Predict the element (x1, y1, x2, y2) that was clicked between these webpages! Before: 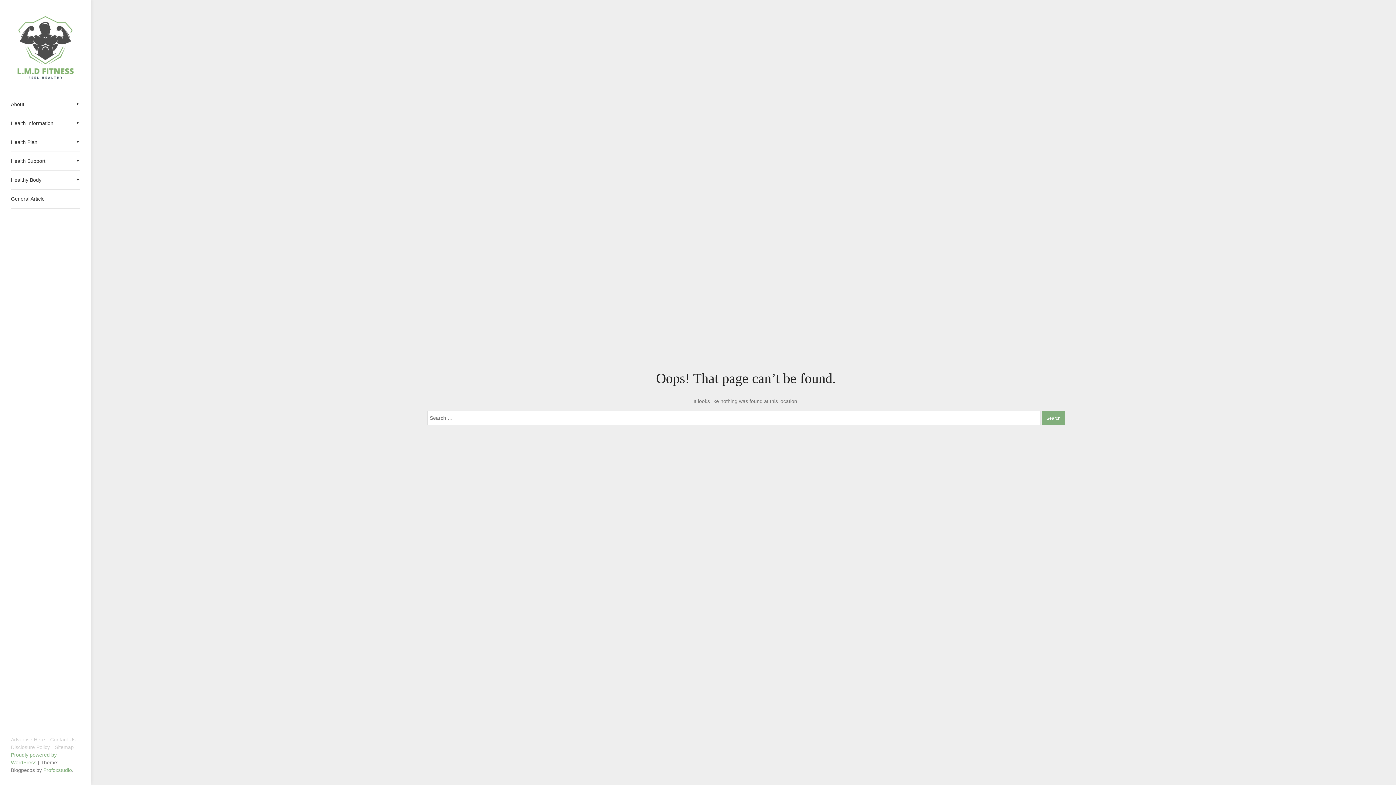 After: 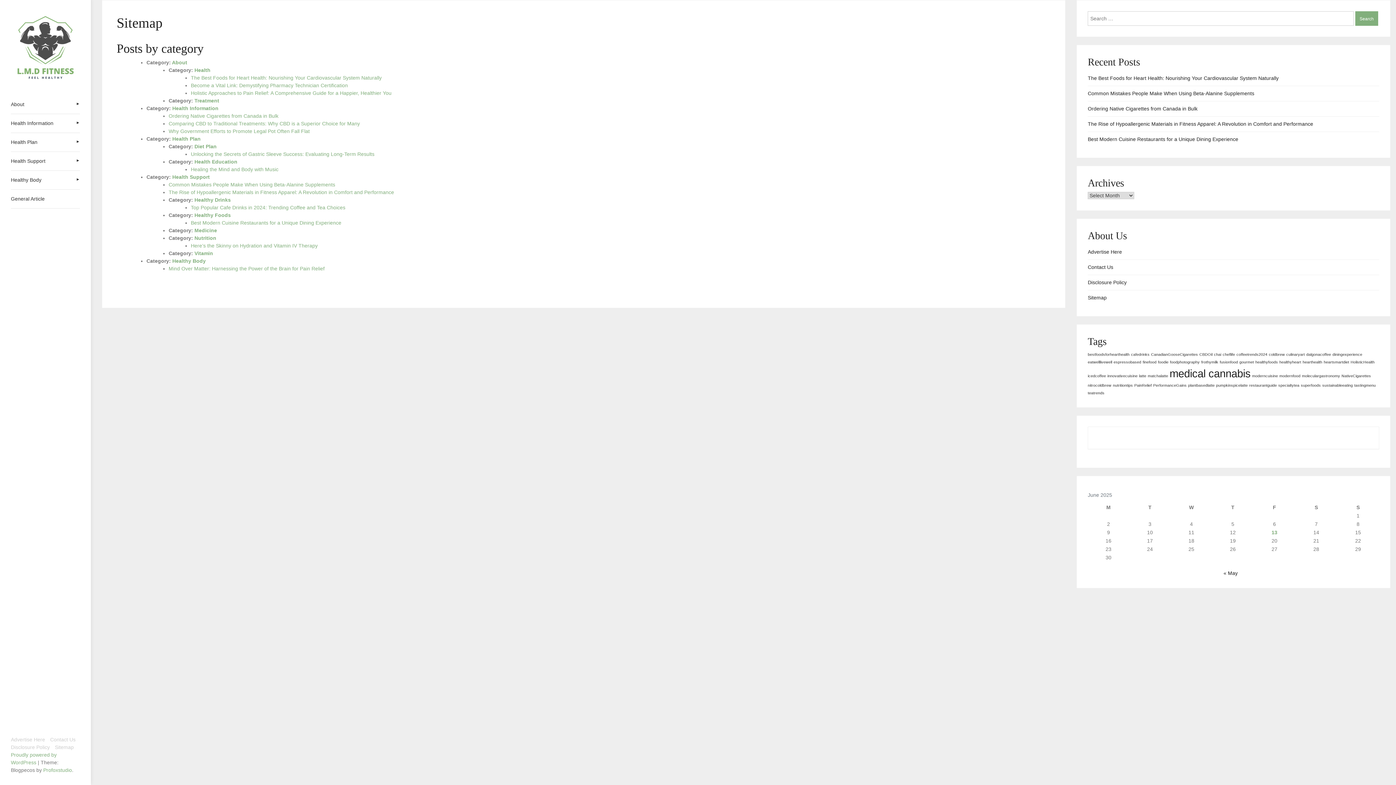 Action: label: Sitemap bbox: (54, 744, 73, 751)